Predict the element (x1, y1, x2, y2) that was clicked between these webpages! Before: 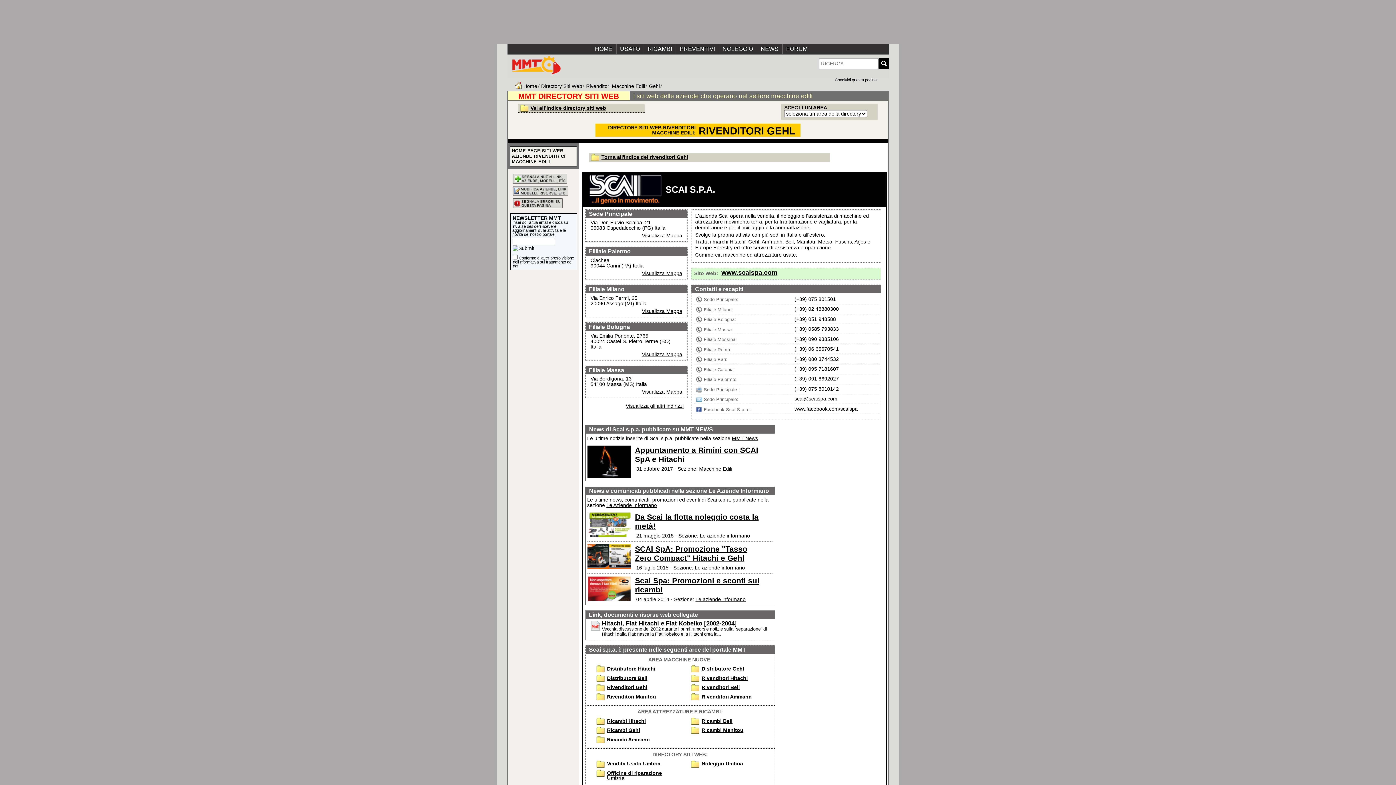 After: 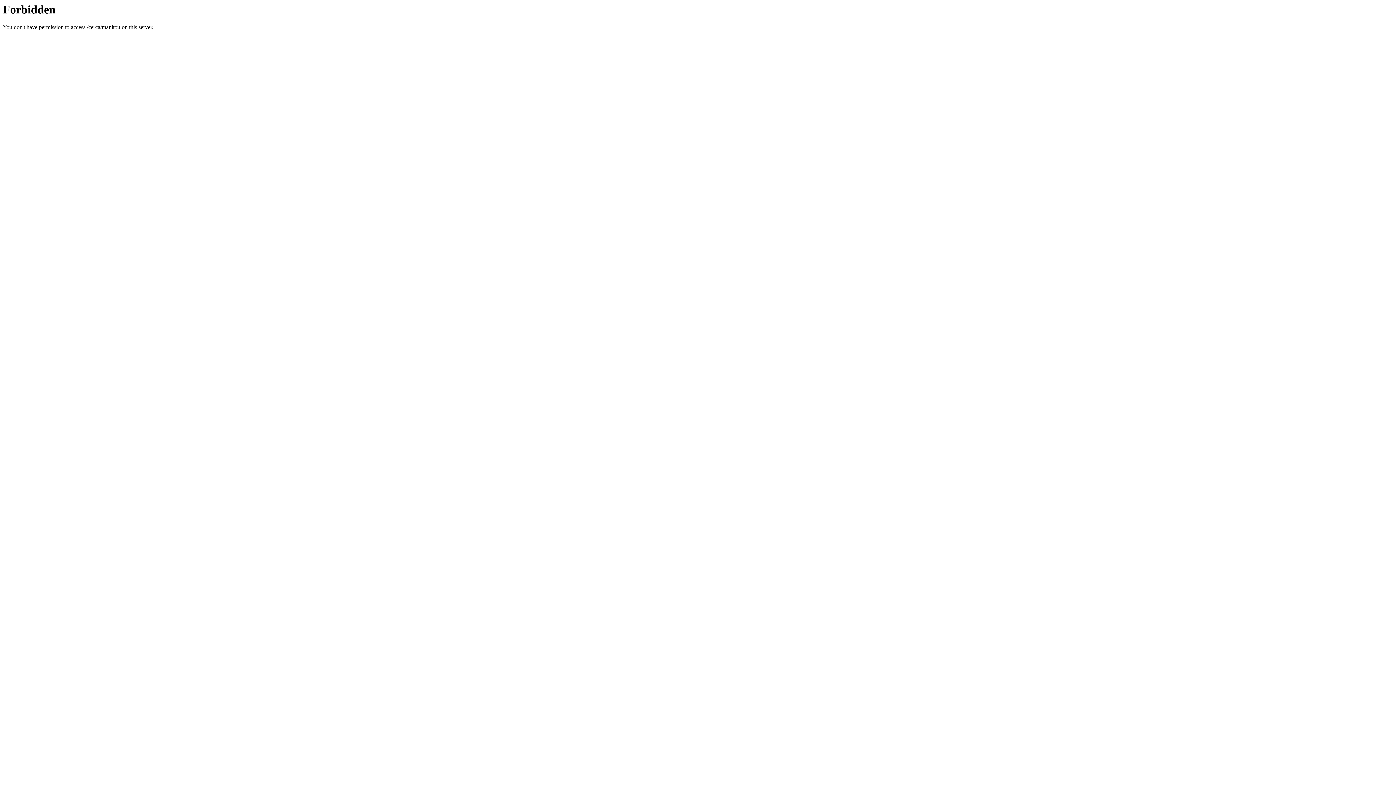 Action: label: Ricambi Manitou bbox: (701, 727, 743, 733)